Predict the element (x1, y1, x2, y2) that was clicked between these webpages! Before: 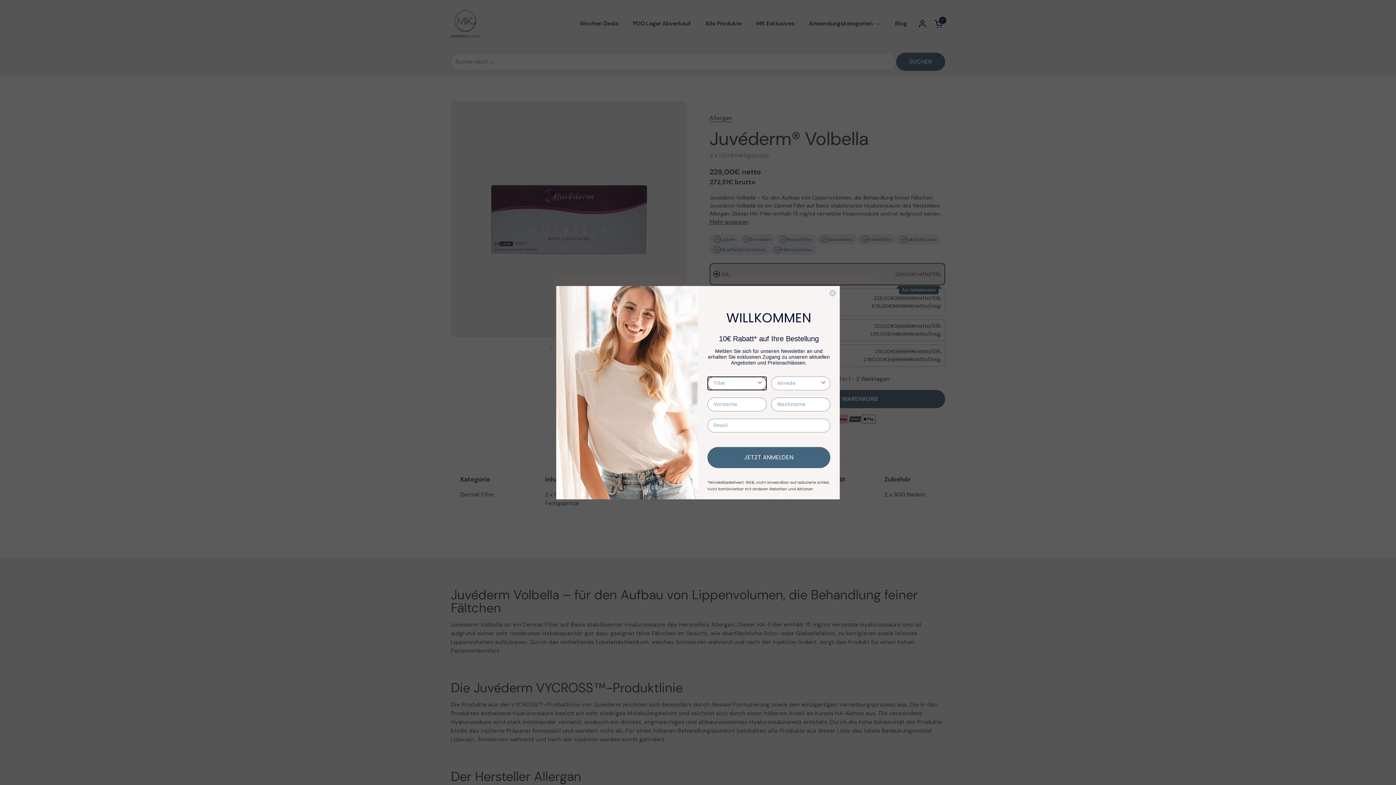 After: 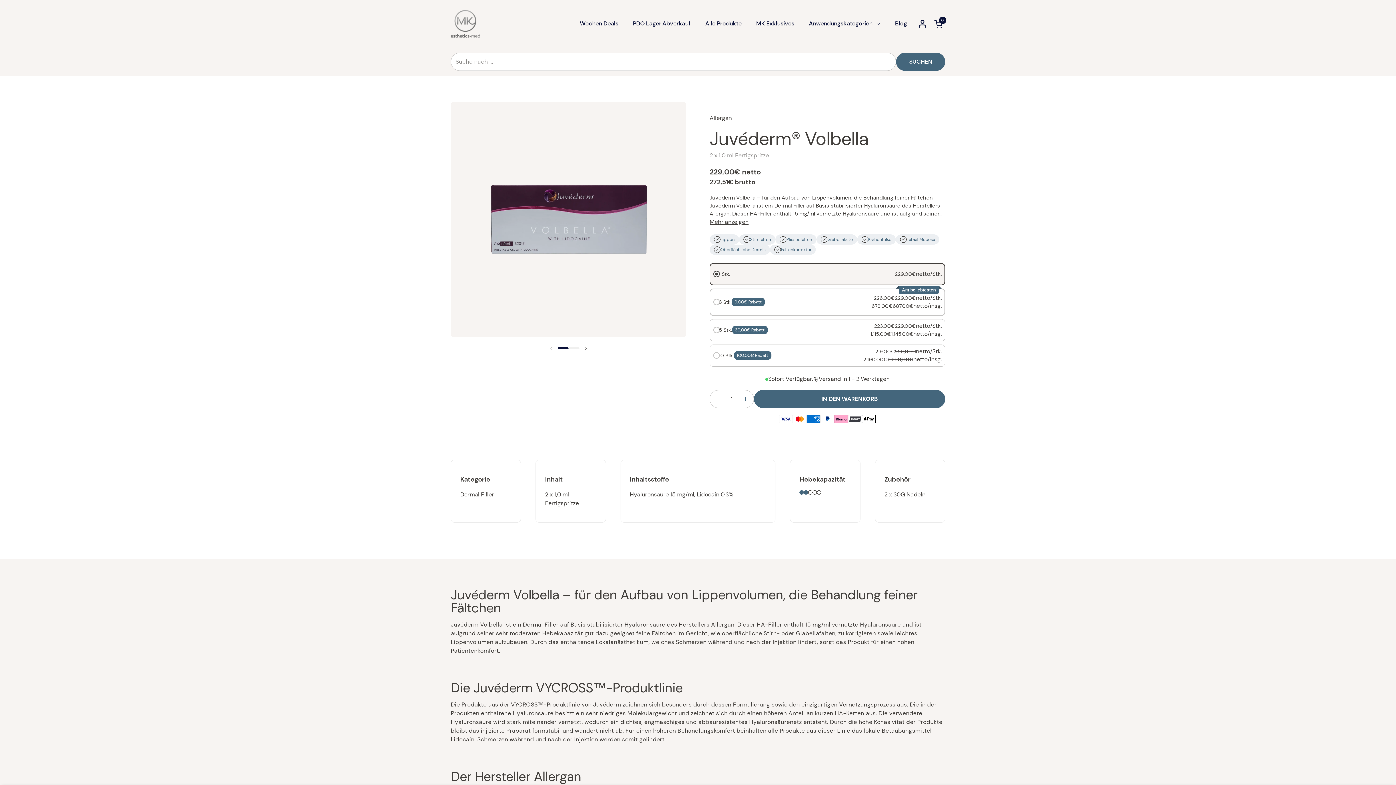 Action: bbox: (829, 289, 836, 296) label: Close dialog